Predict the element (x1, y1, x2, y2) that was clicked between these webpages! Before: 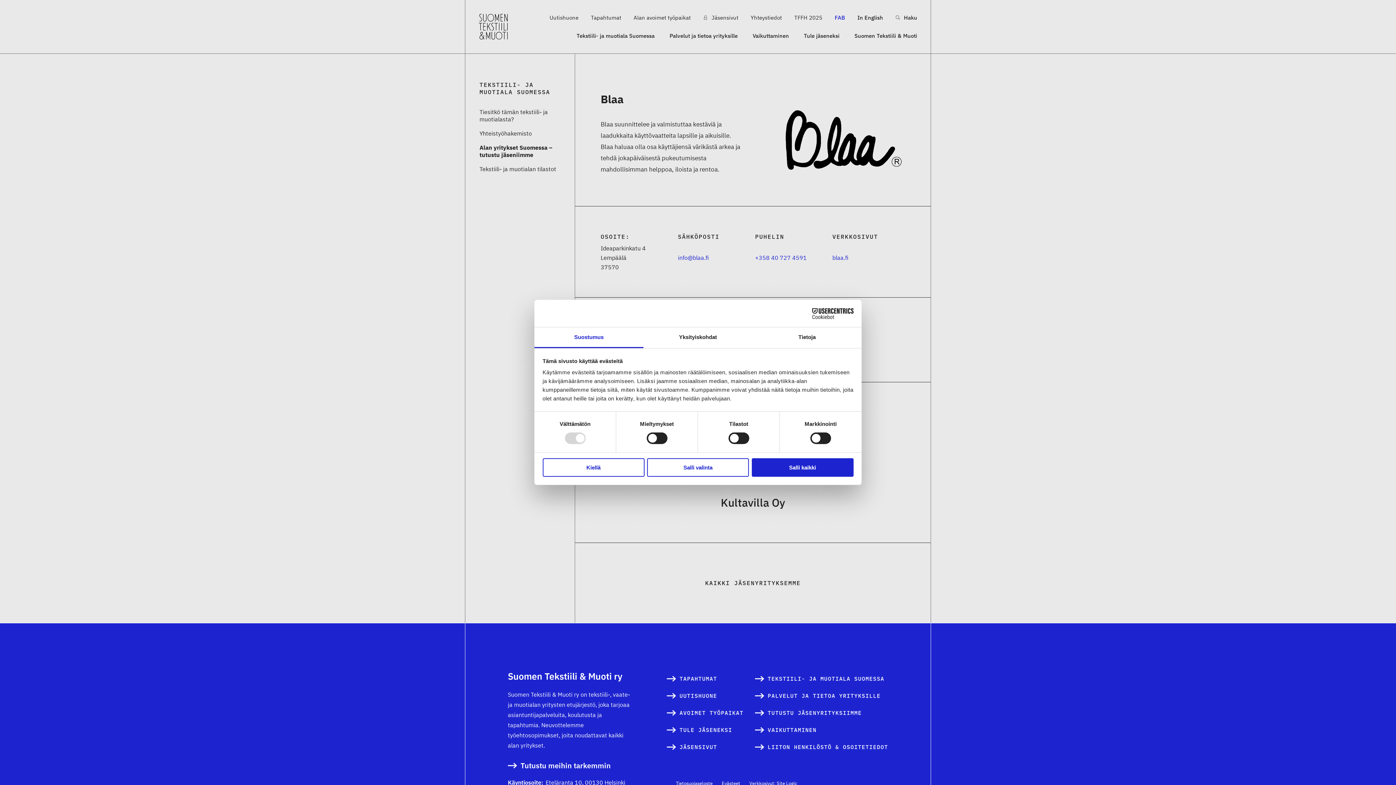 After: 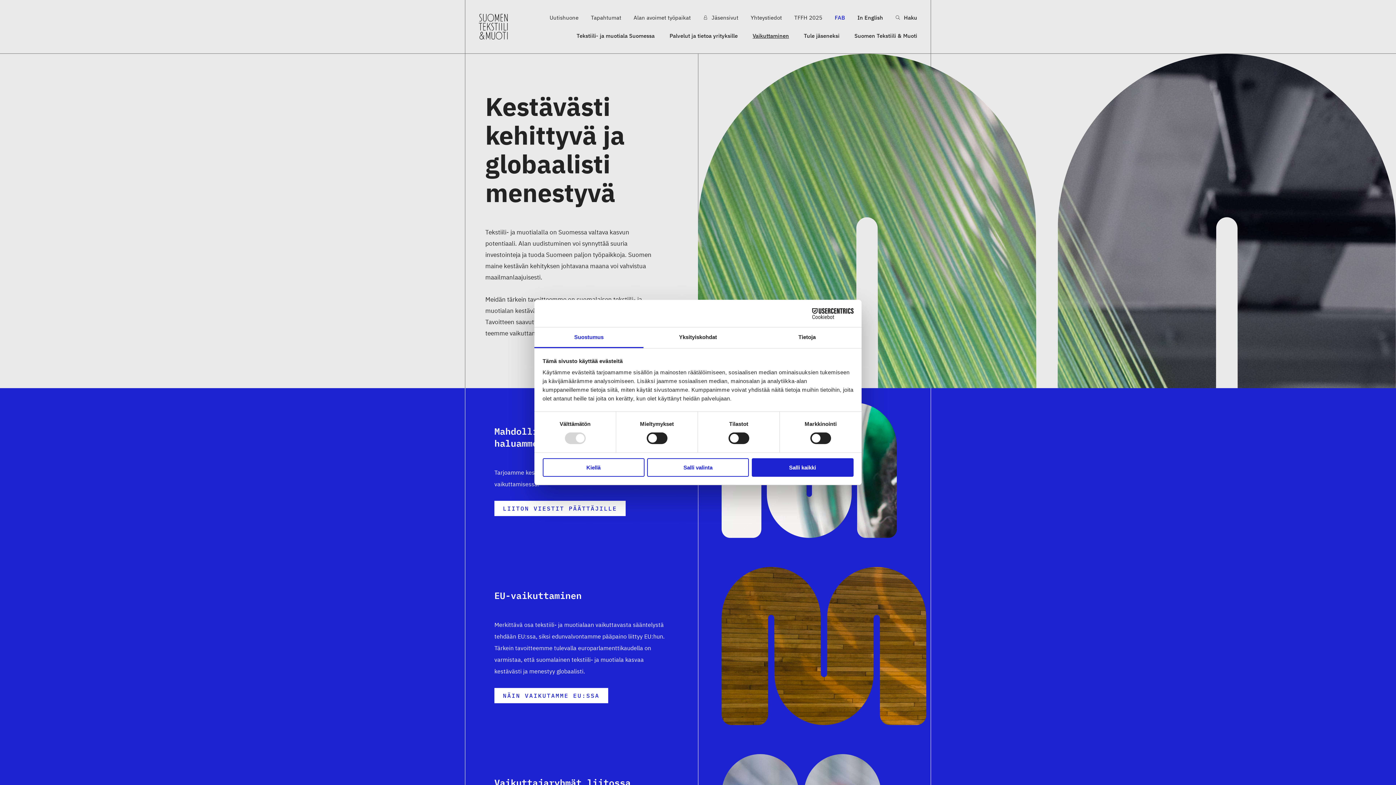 Action: bbox: (752, 30, 789, 40) label: Vaikuttaminen